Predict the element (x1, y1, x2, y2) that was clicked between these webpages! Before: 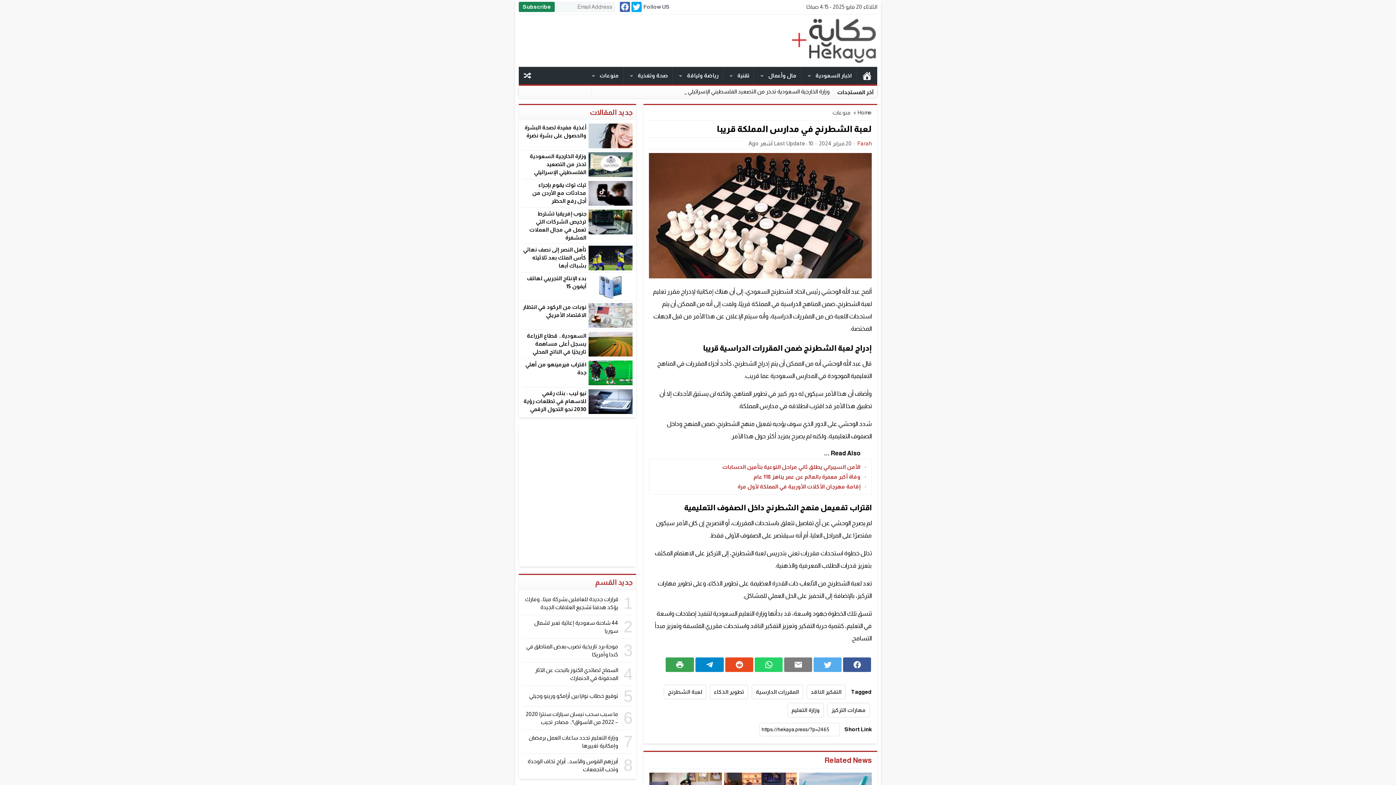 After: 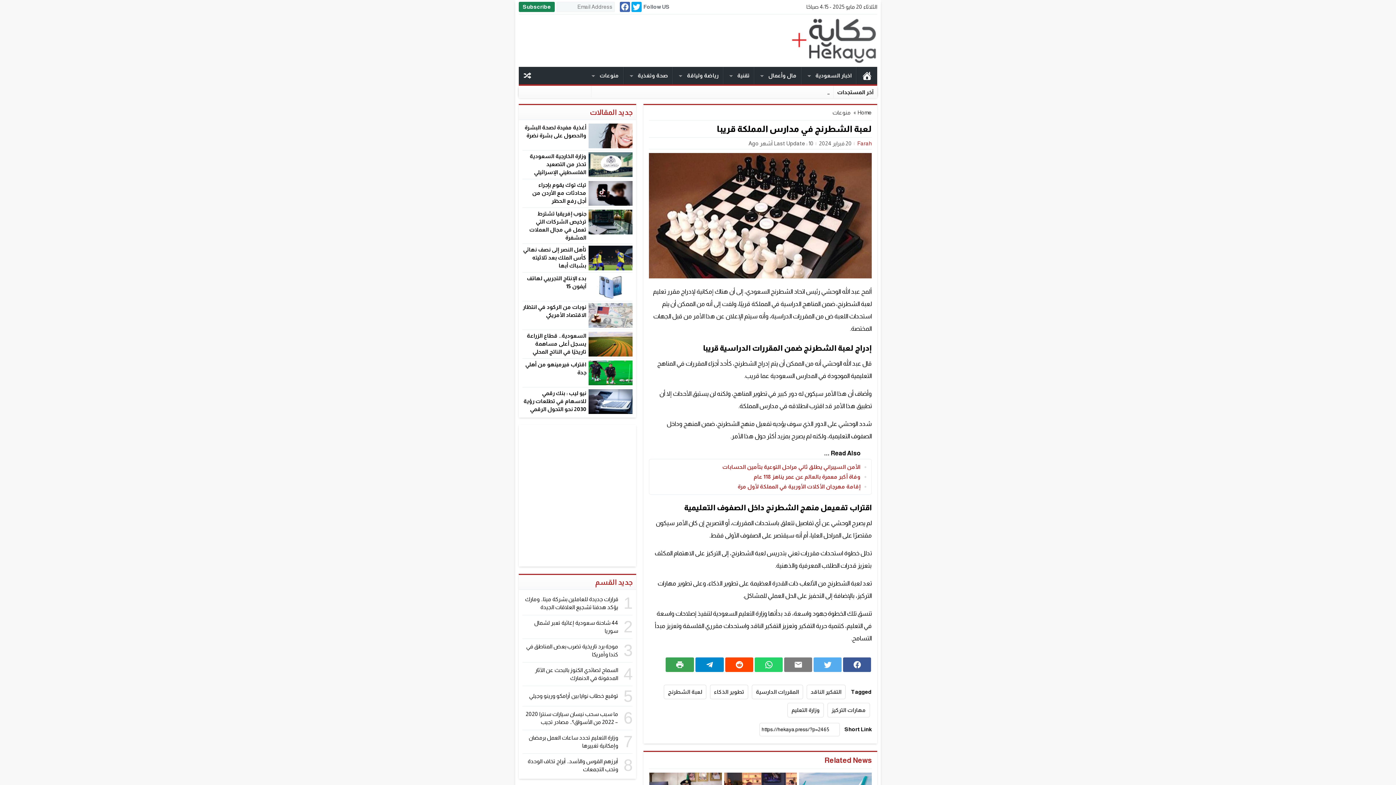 Action: bbox: (727, 660, 751, 669)